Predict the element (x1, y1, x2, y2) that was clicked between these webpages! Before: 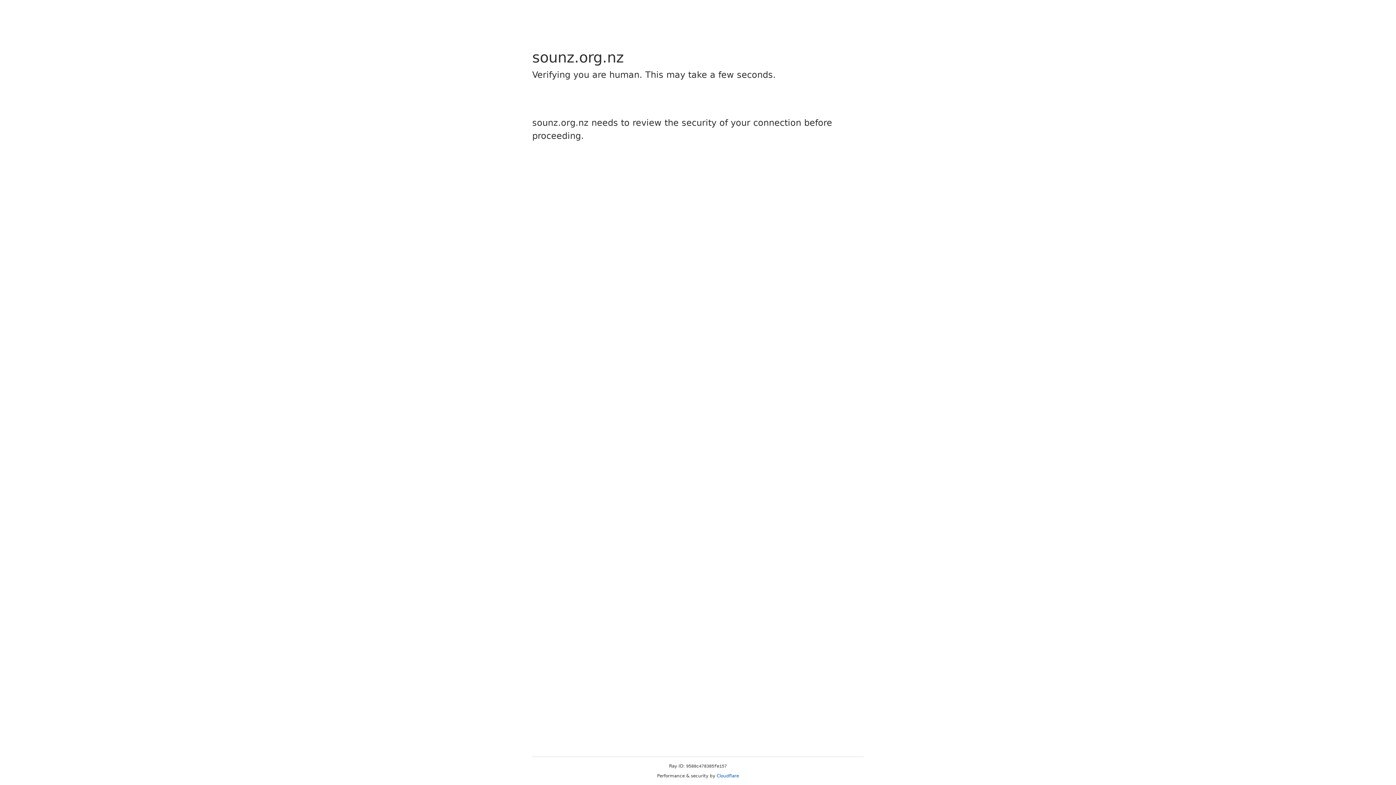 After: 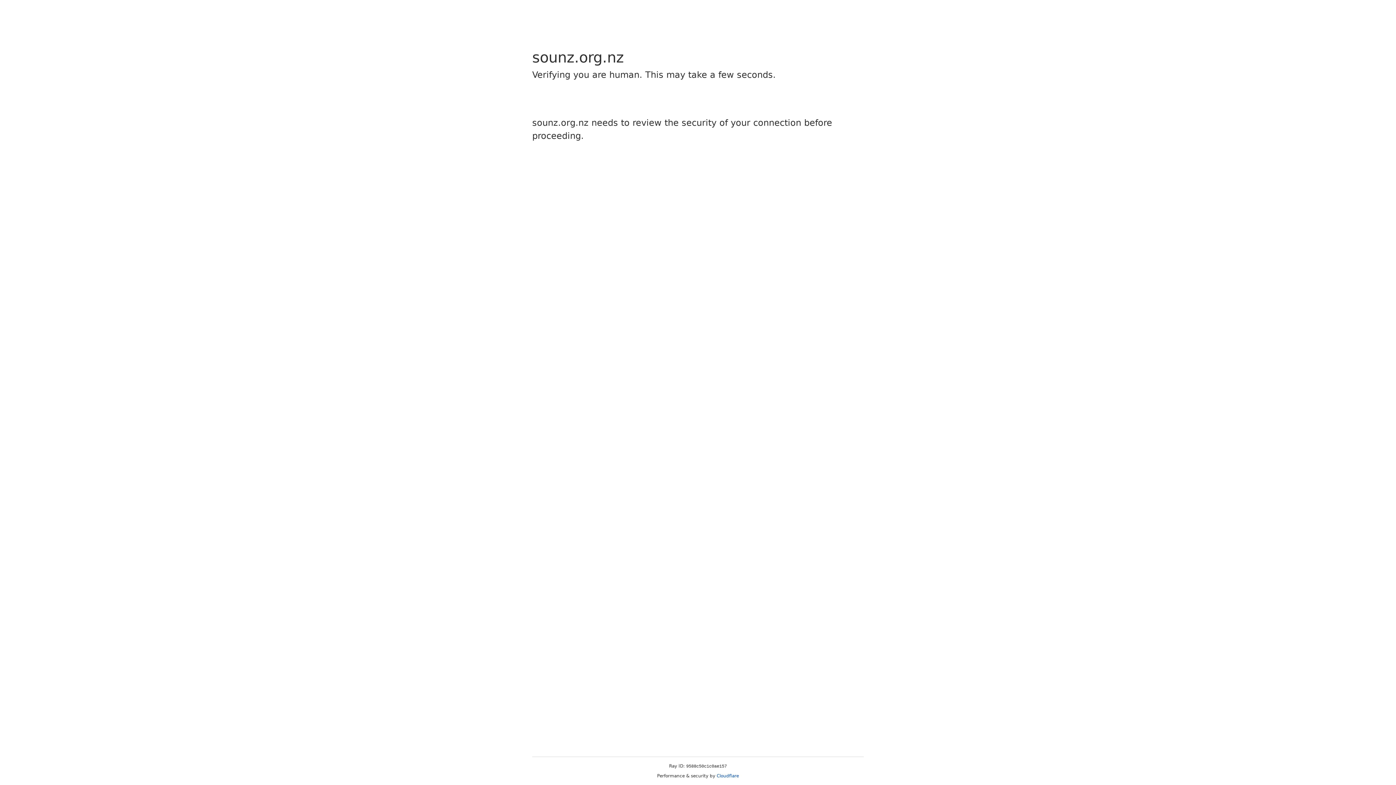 Action: bbox: (716, 773, 739, 778) label: Cloudflare